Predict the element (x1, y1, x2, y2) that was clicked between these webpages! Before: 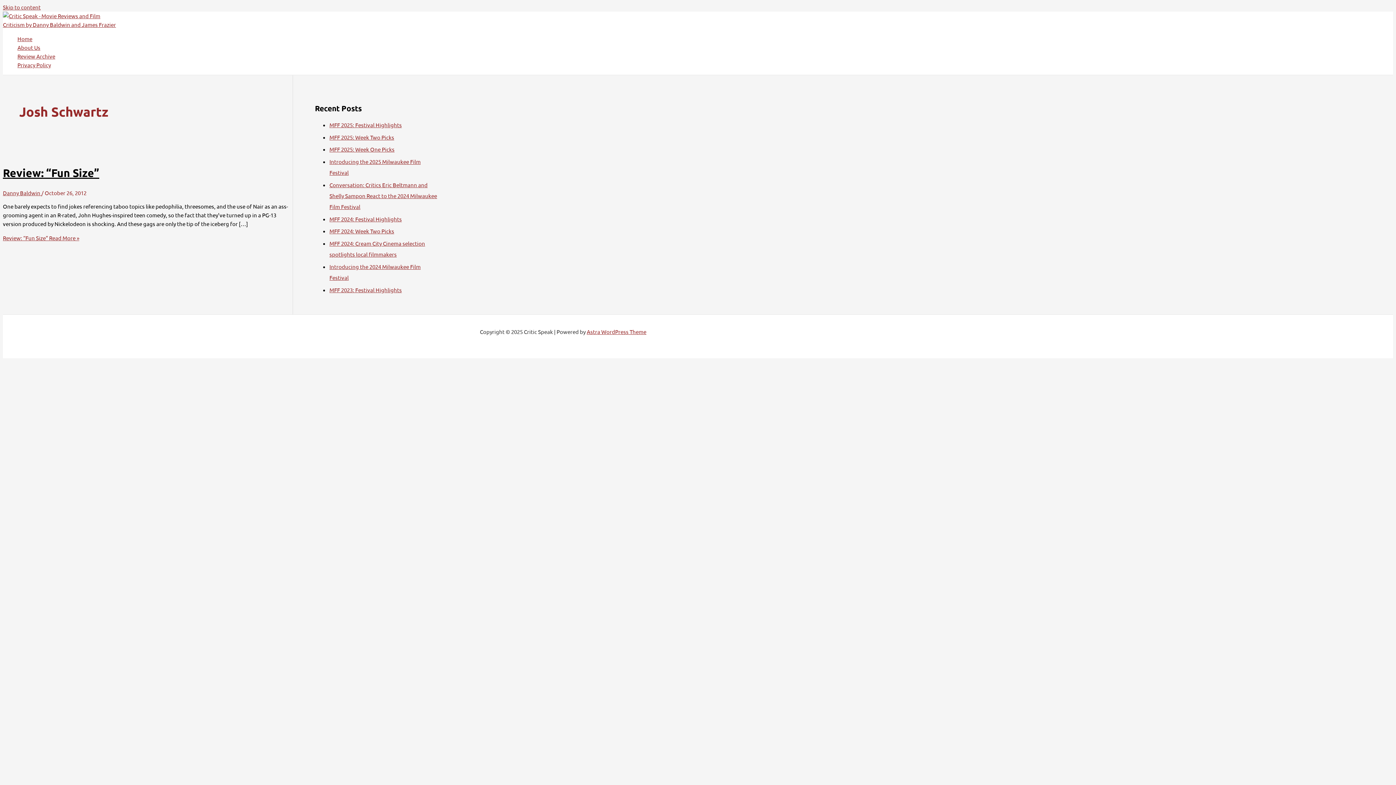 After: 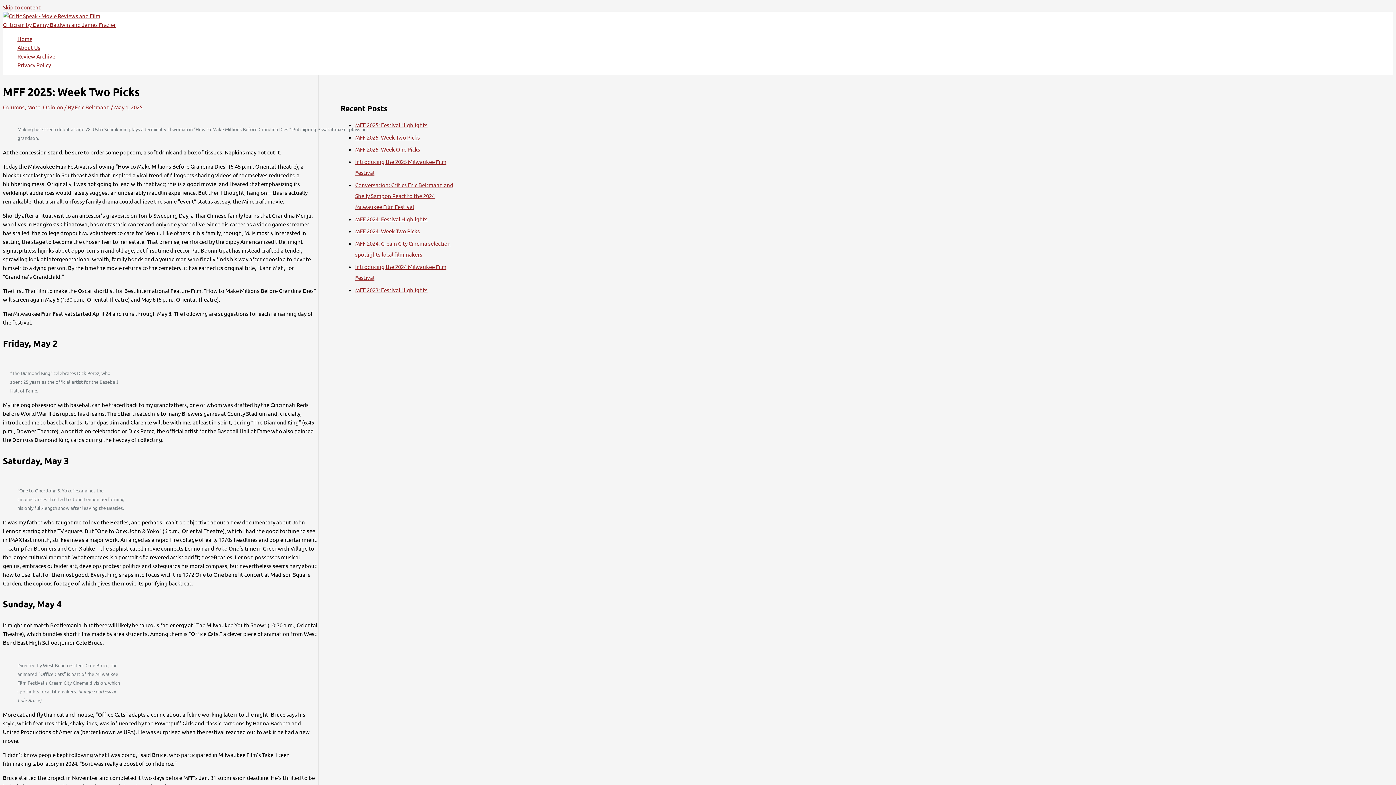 Action: label: MFF 2025: Week Two Picks bbox: (329, 133, 394, 140)